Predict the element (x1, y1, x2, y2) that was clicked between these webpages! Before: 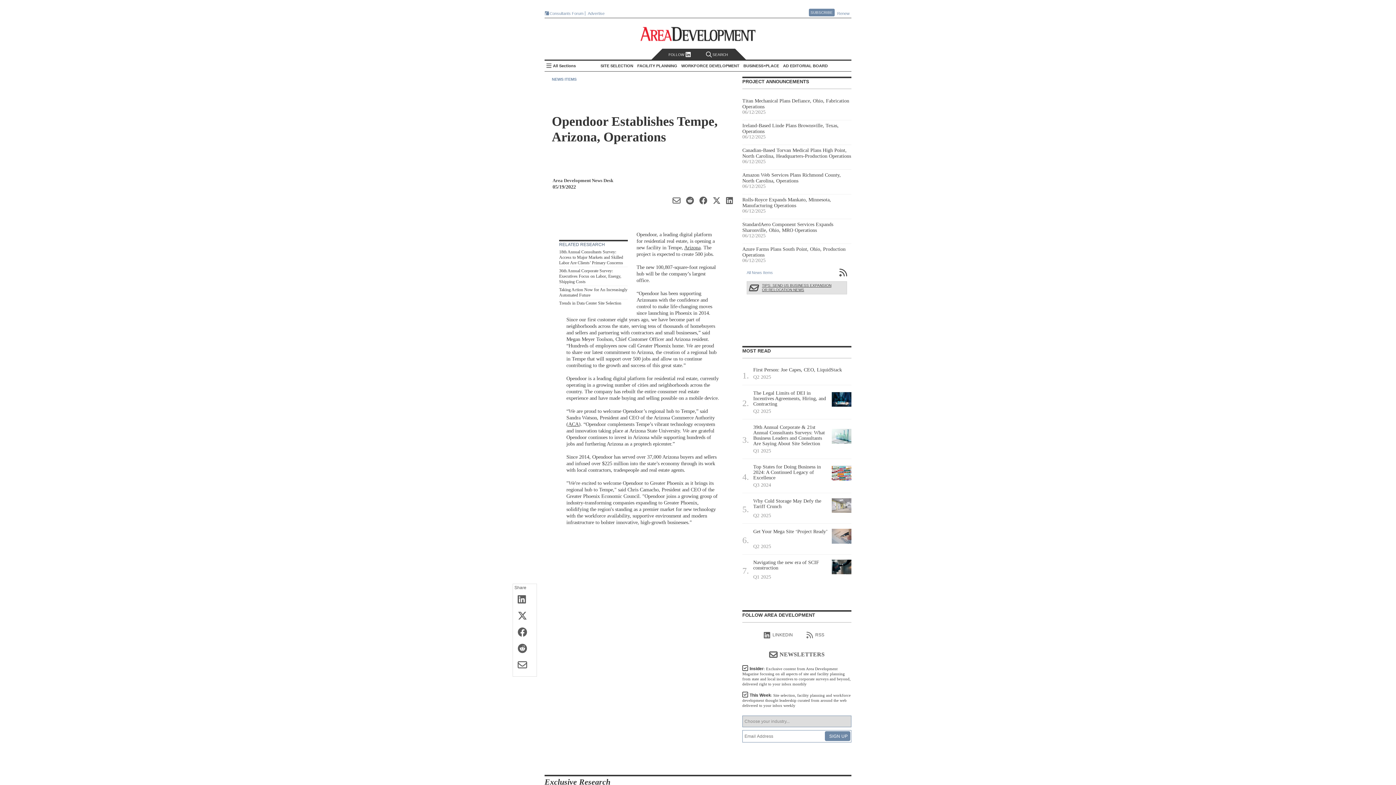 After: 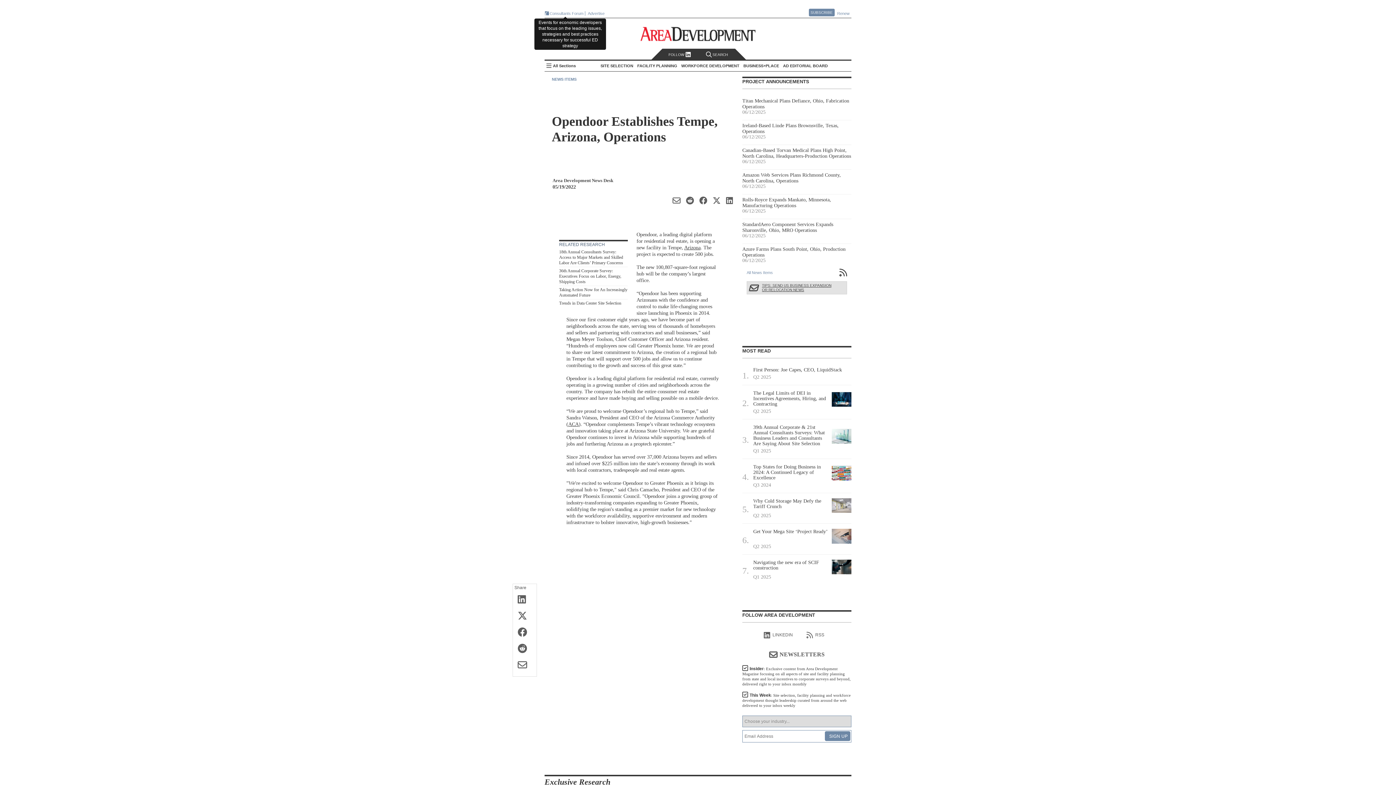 Action: bbox: (545, 11, 585, 15) label: Consultants Forum